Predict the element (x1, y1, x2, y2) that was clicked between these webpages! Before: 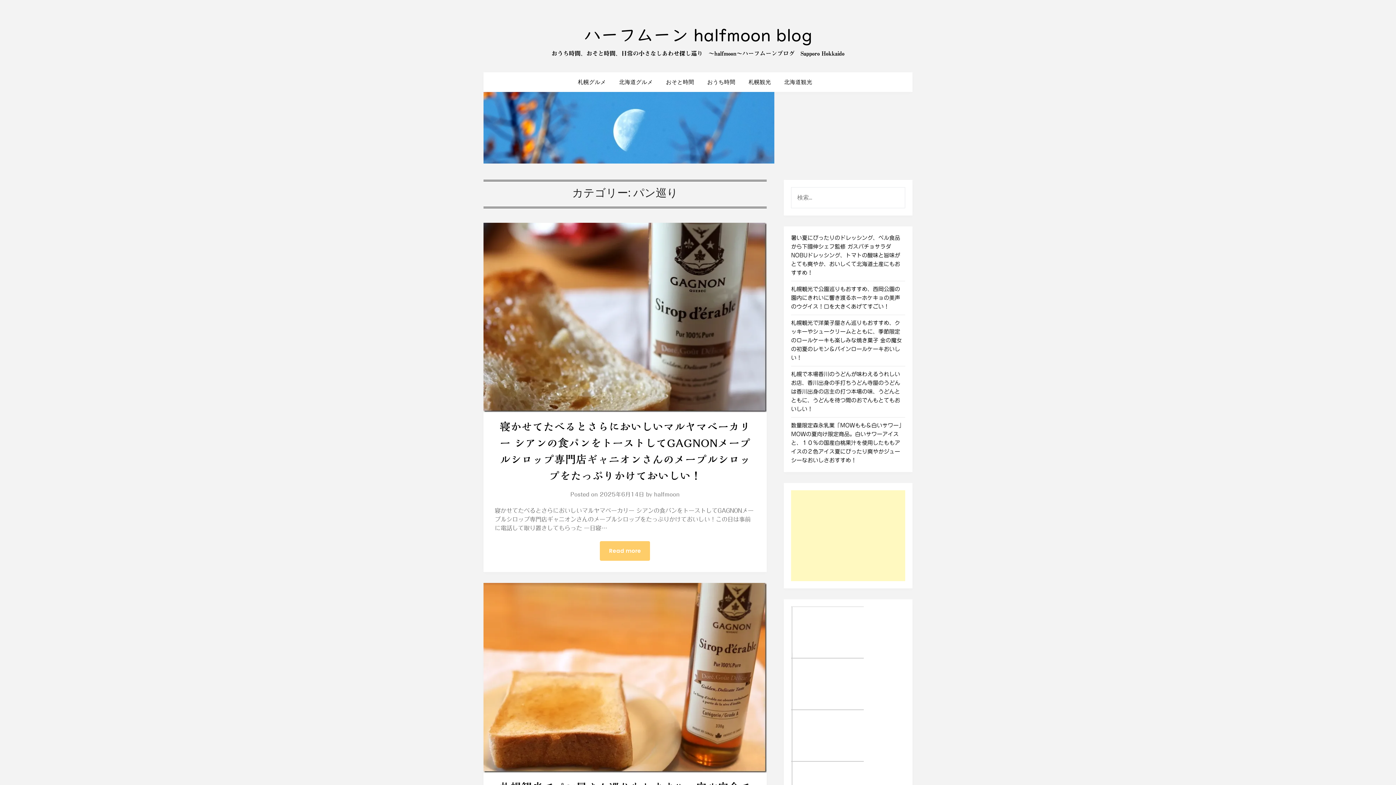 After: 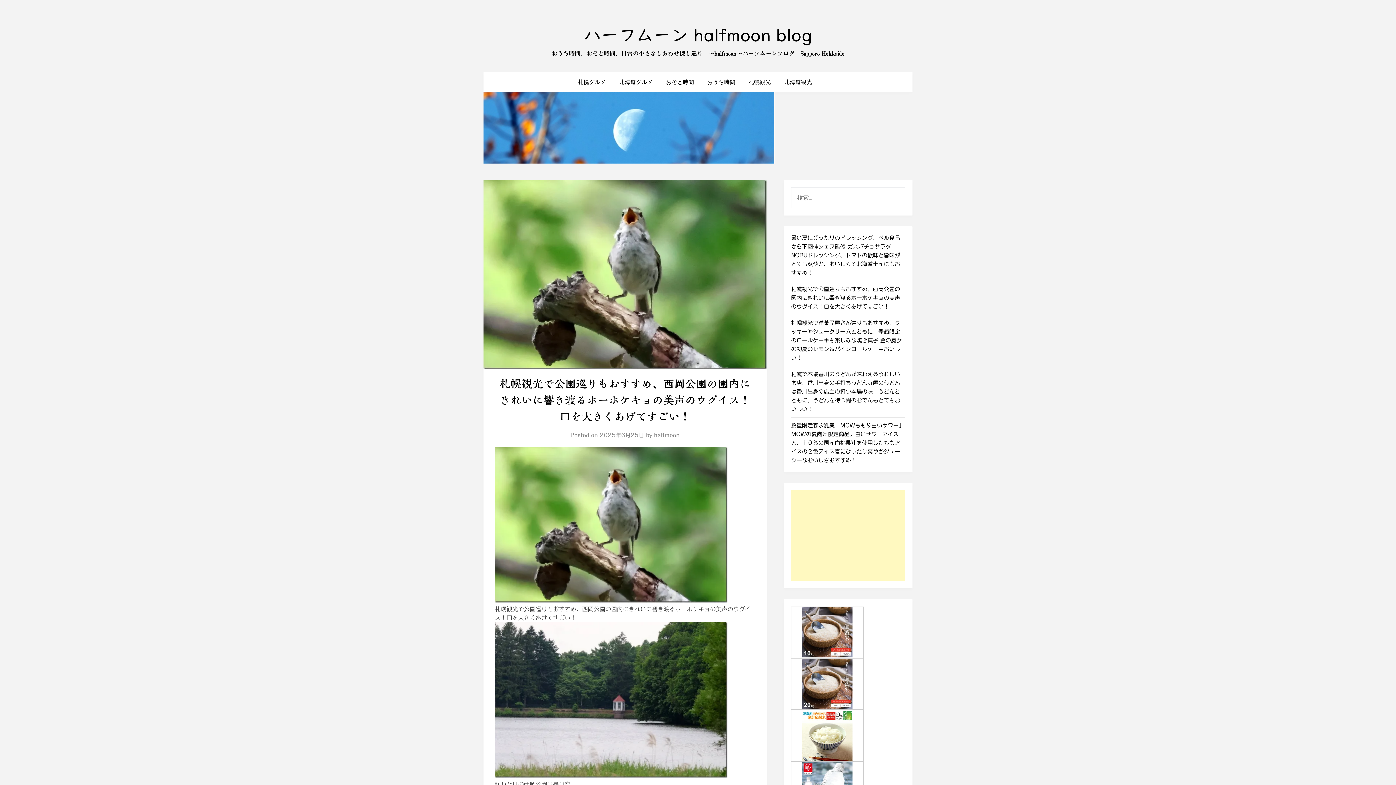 Action: bbox: (791, 286, 900, 309) label: 札幌観光で公園巡りもおすすめ、西岡公園の園内にきれいに響き渡るホーホケキョの美声のウグイス！口を大きくあげてすごい！